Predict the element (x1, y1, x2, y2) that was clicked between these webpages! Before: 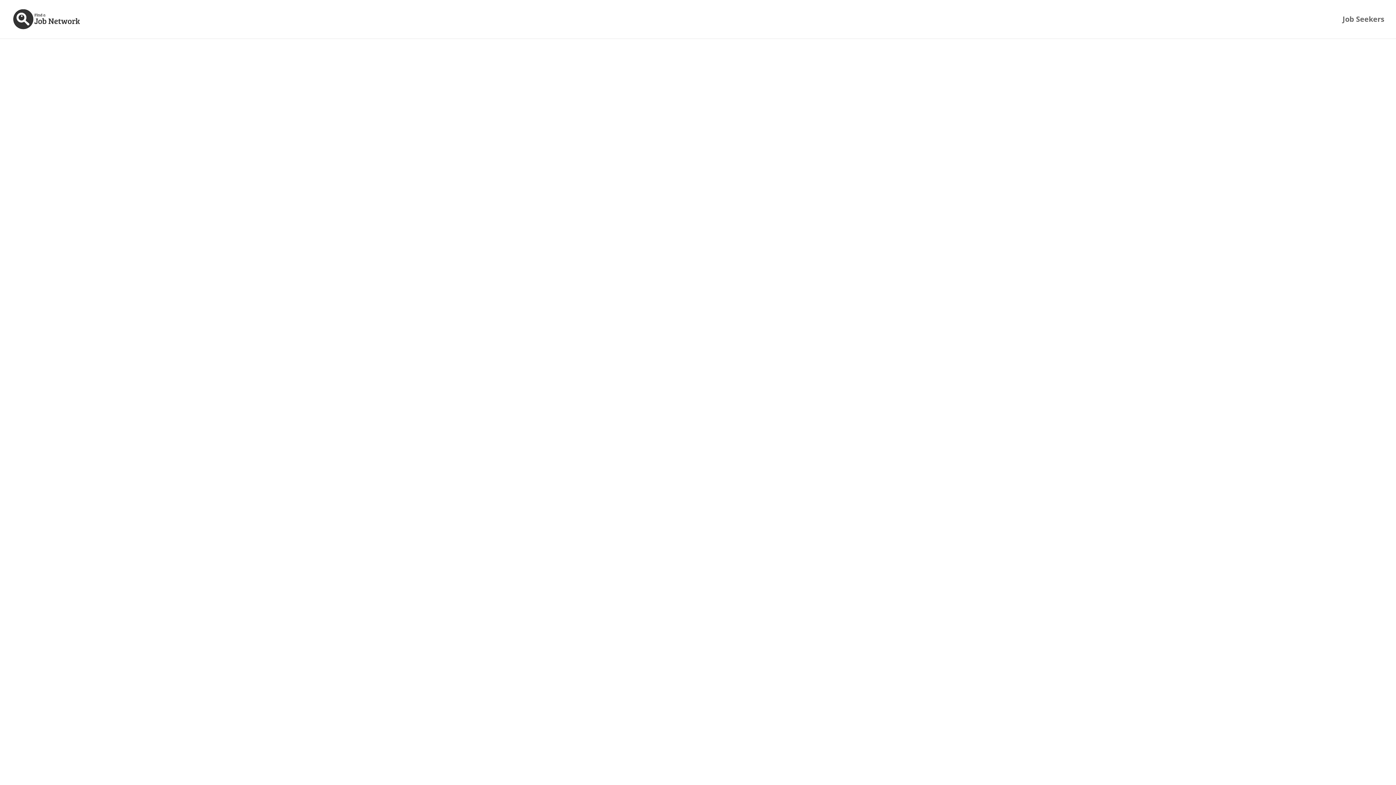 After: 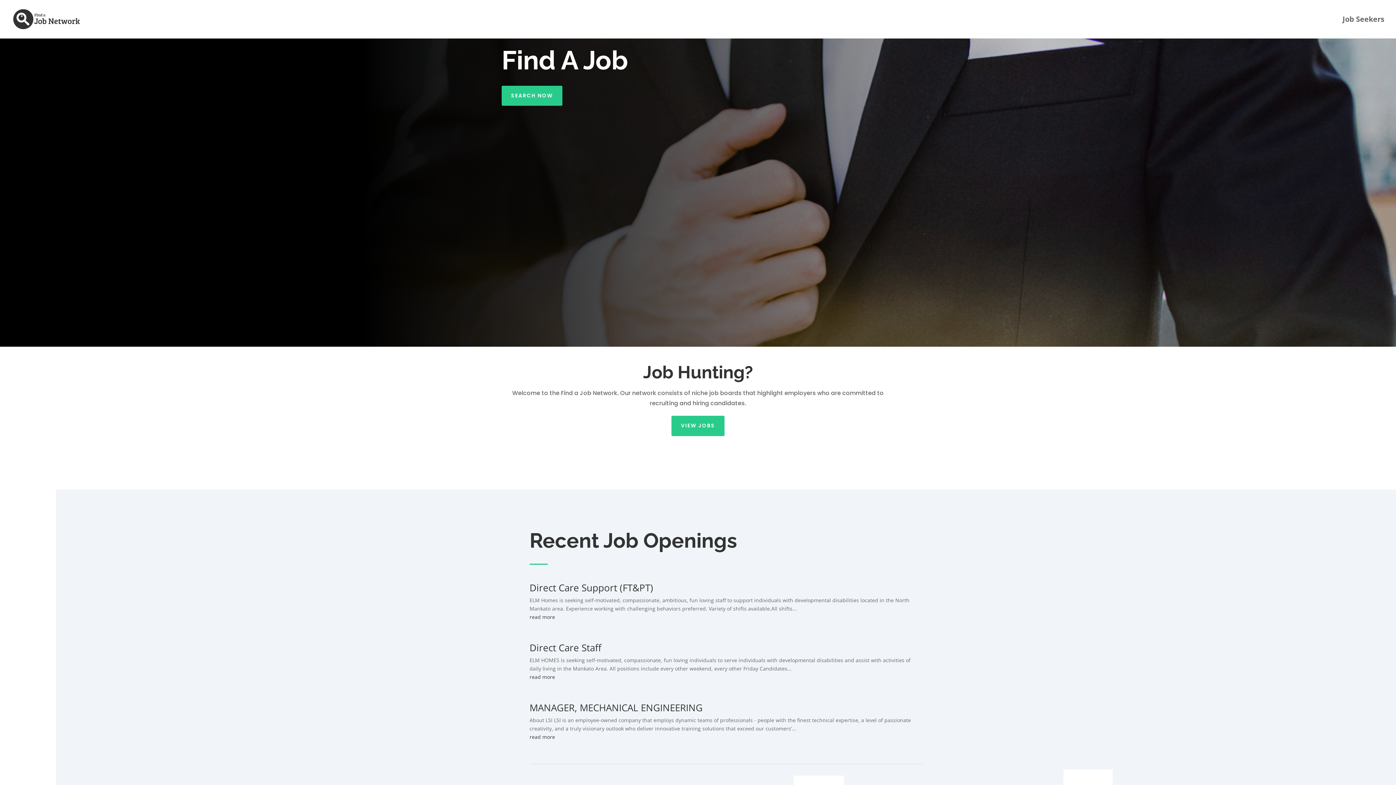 Action: bbox: (12, 15, 81, 22)